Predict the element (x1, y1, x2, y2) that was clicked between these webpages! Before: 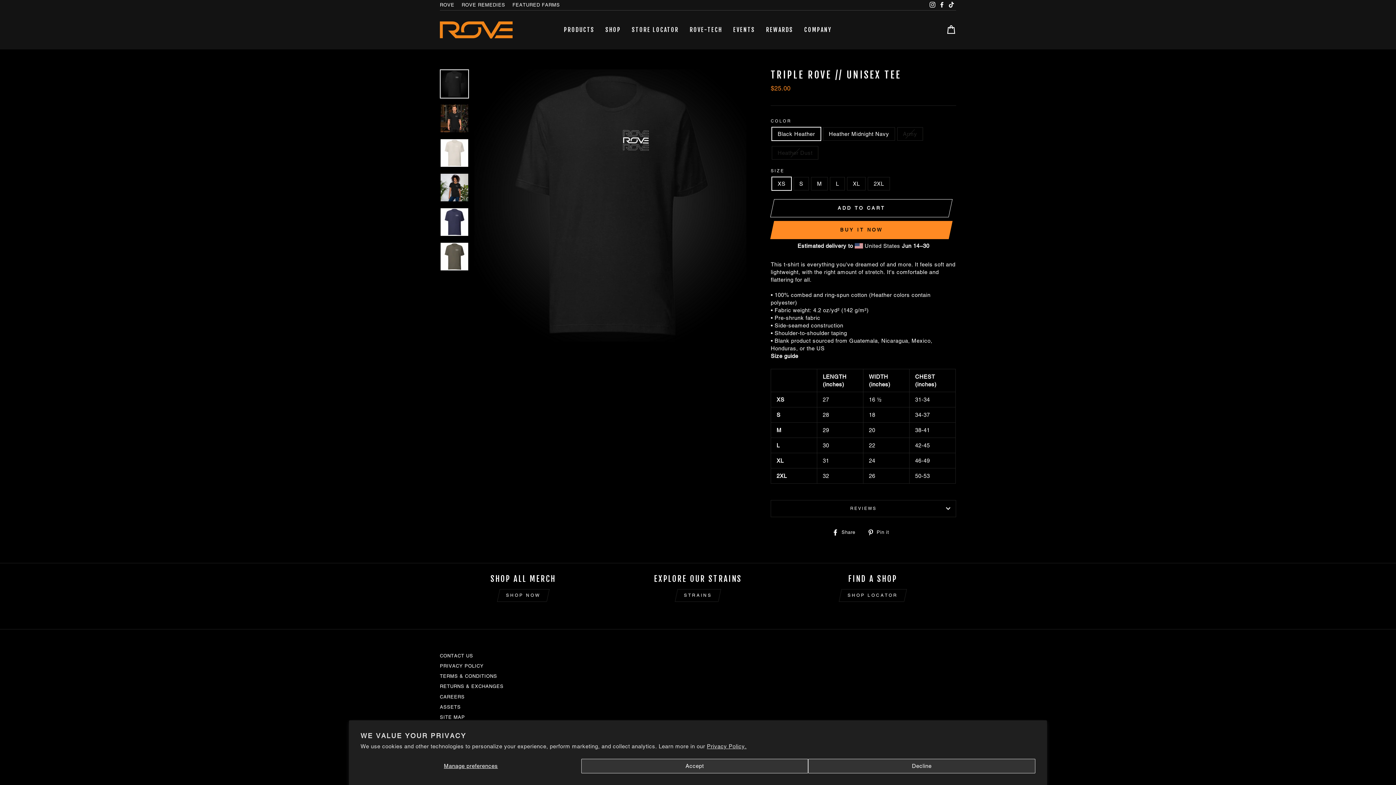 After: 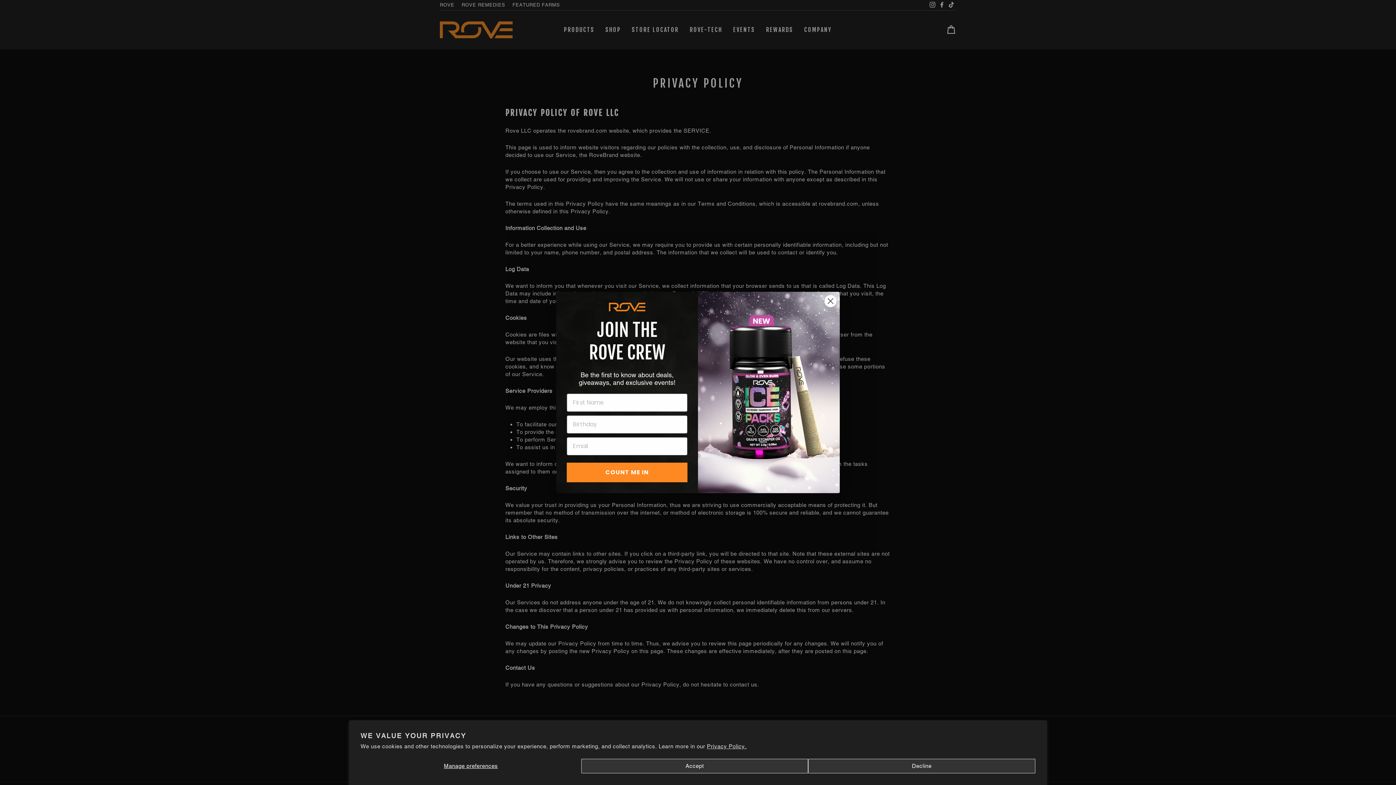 Action: bbox: (440, 661, 483, 670) label: PRIVACY POLICY